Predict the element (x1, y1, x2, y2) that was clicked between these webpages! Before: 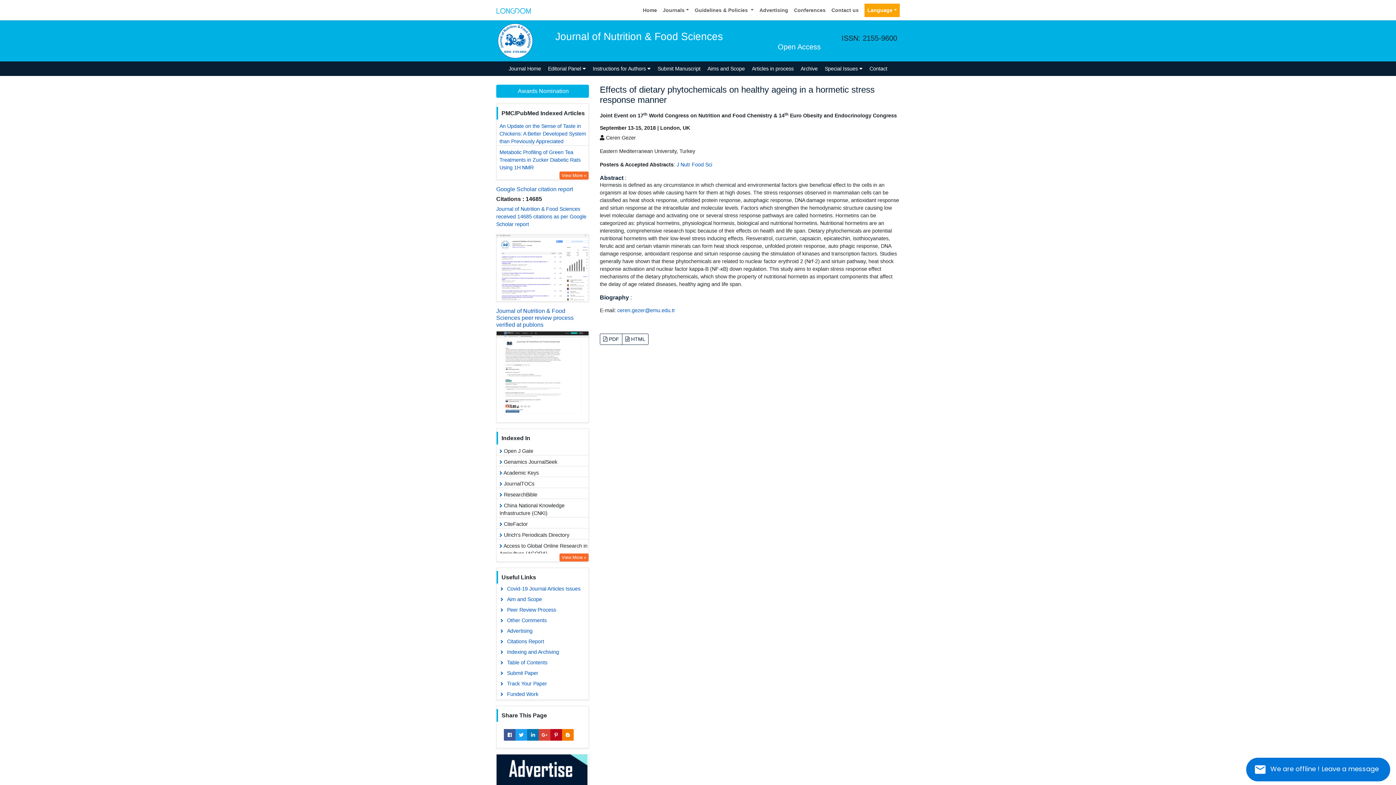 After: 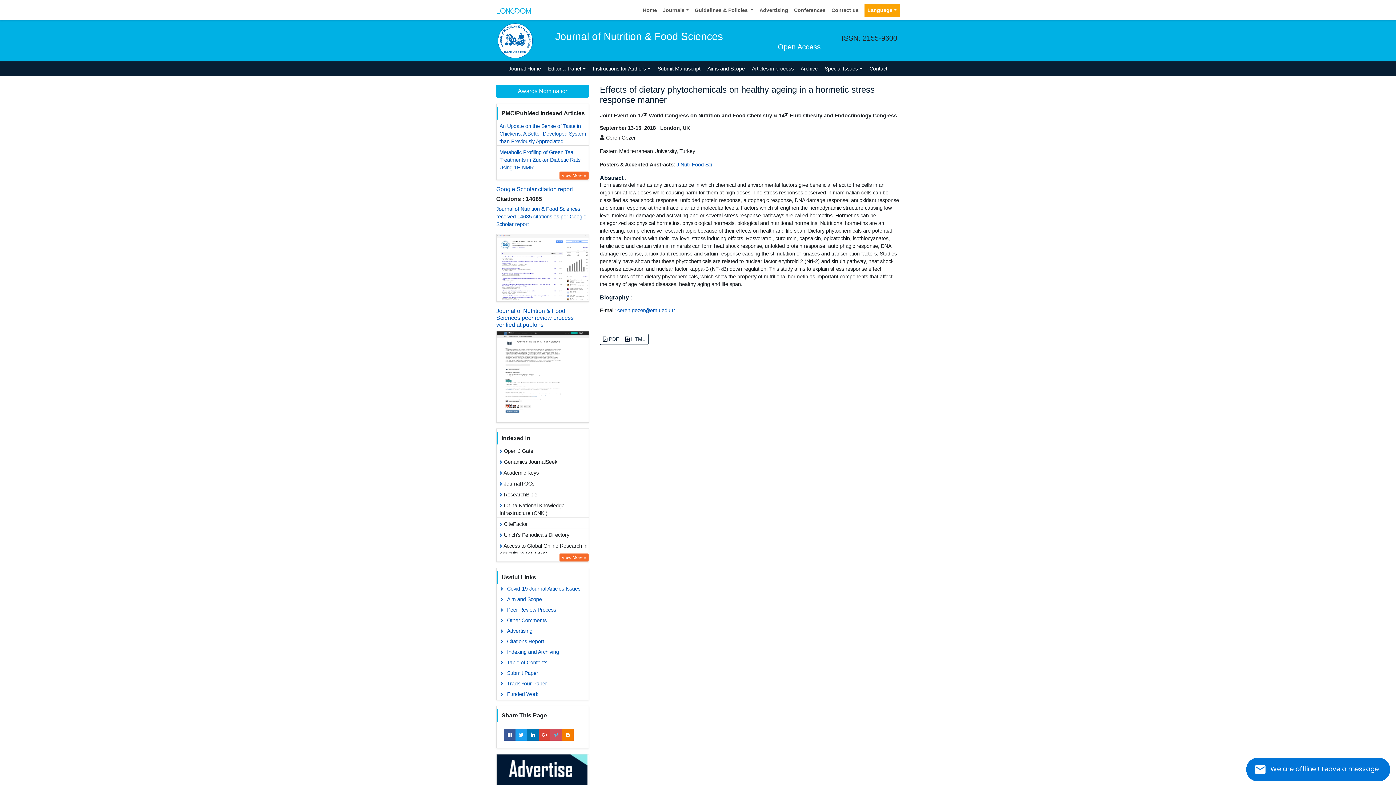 Action: bbox: (550, 729, 562, 741)